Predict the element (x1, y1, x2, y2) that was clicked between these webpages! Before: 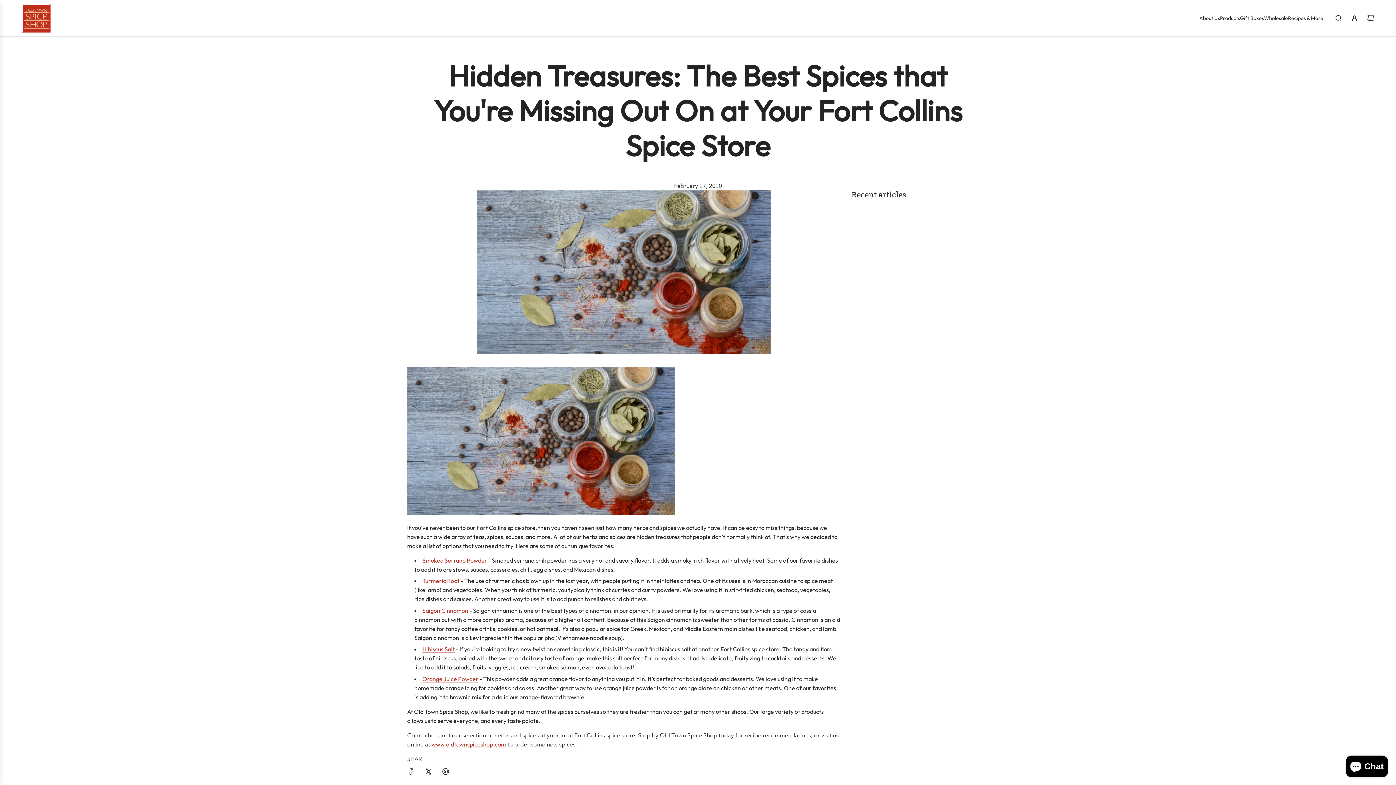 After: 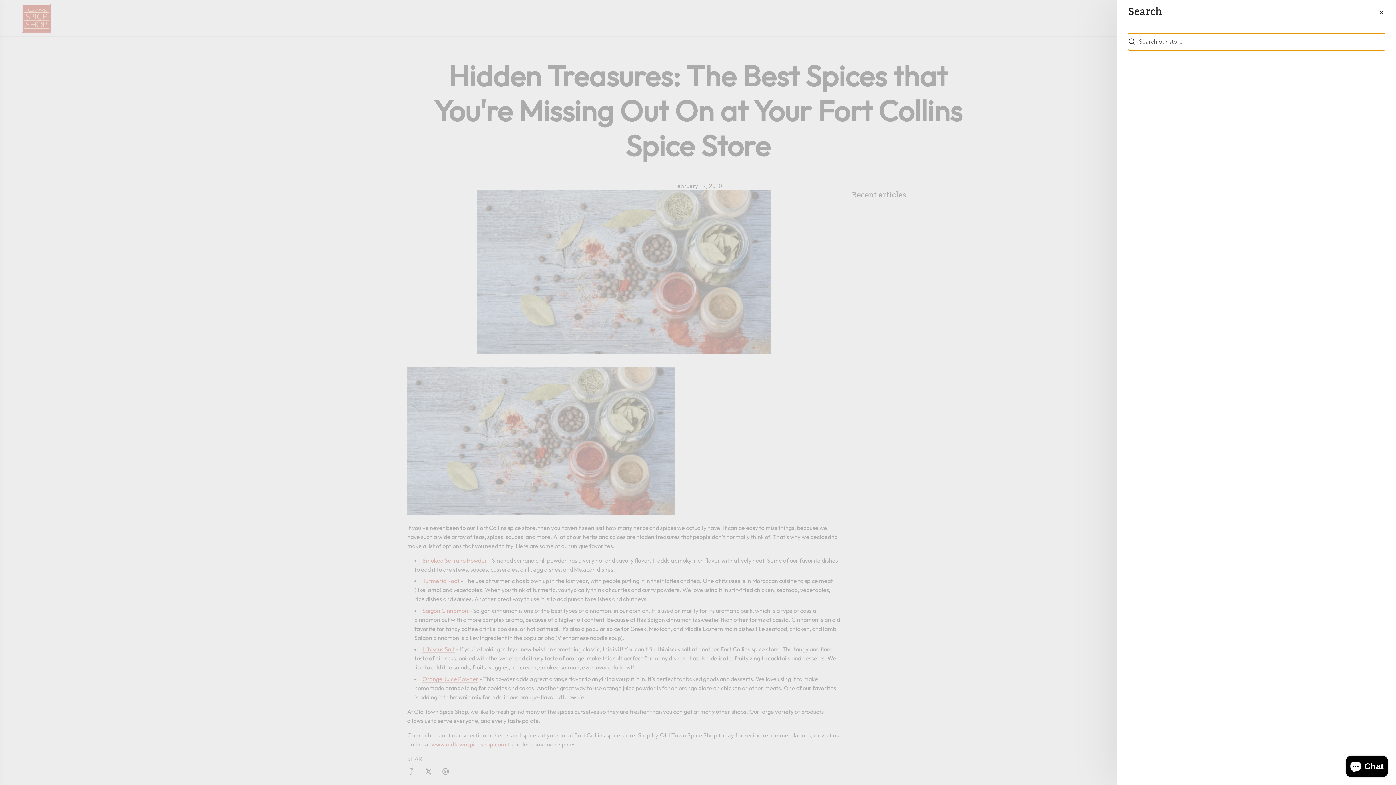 Action: label: Search bbox: (1330, 10, 1346, 26)